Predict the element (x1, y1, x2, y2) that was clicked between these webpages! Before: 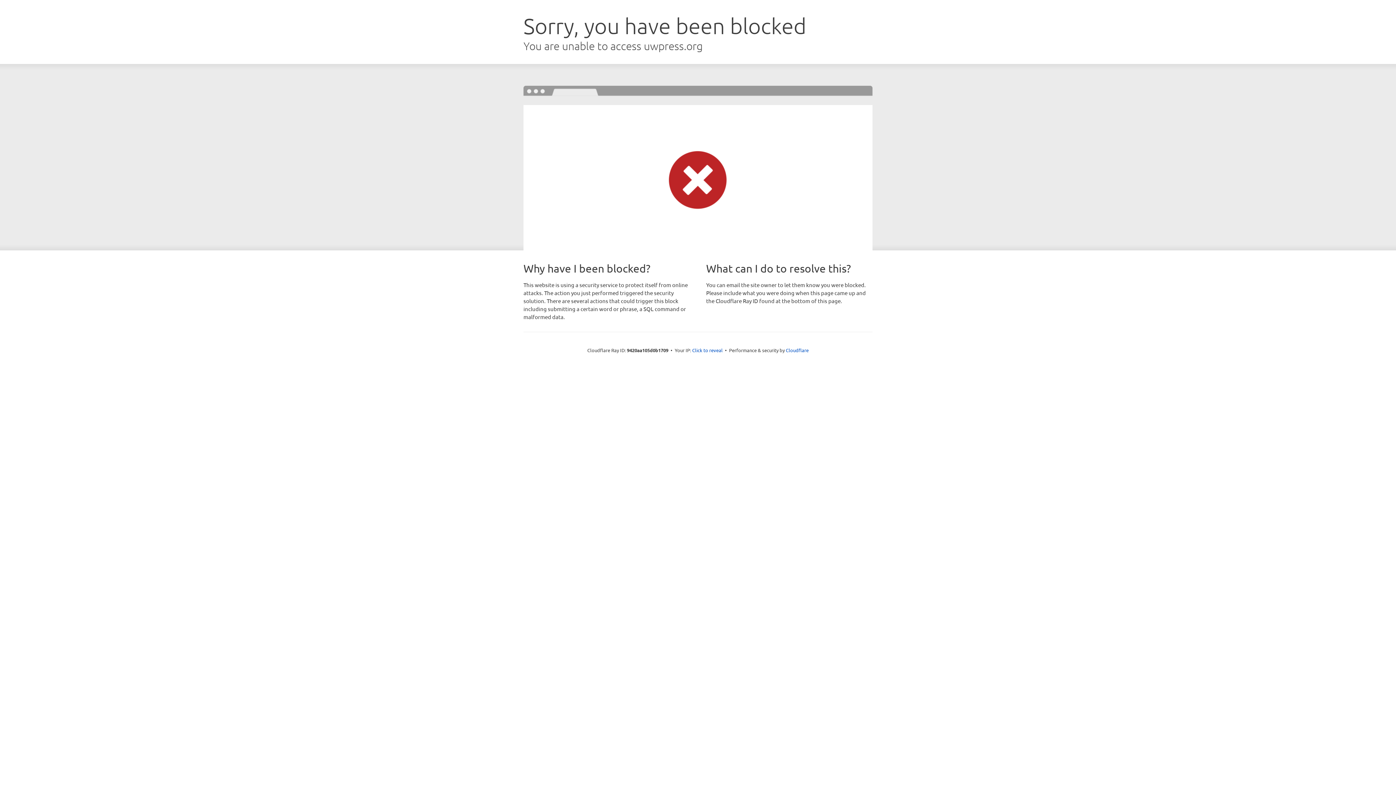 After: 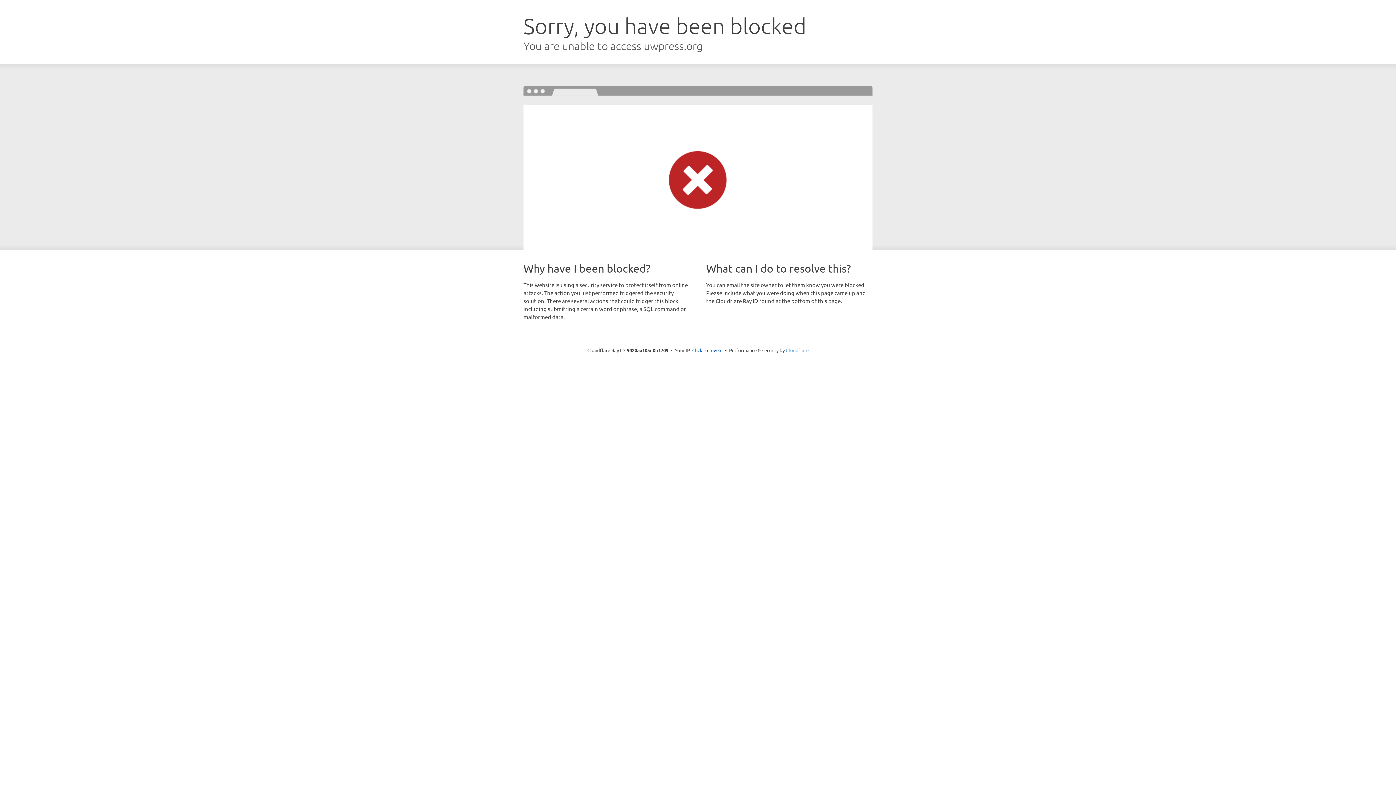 Action: bbox: (786, 347, 808, 353) label: Cloudflare